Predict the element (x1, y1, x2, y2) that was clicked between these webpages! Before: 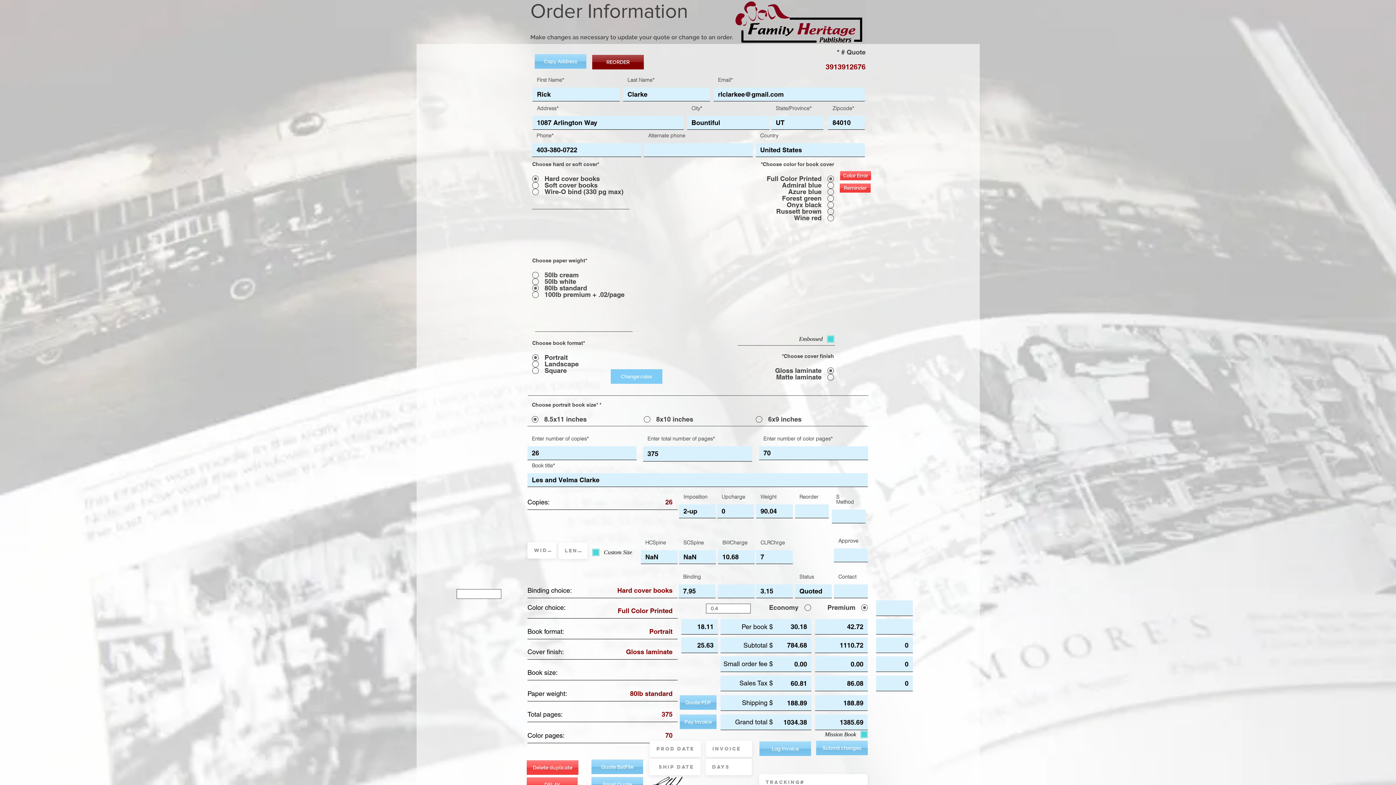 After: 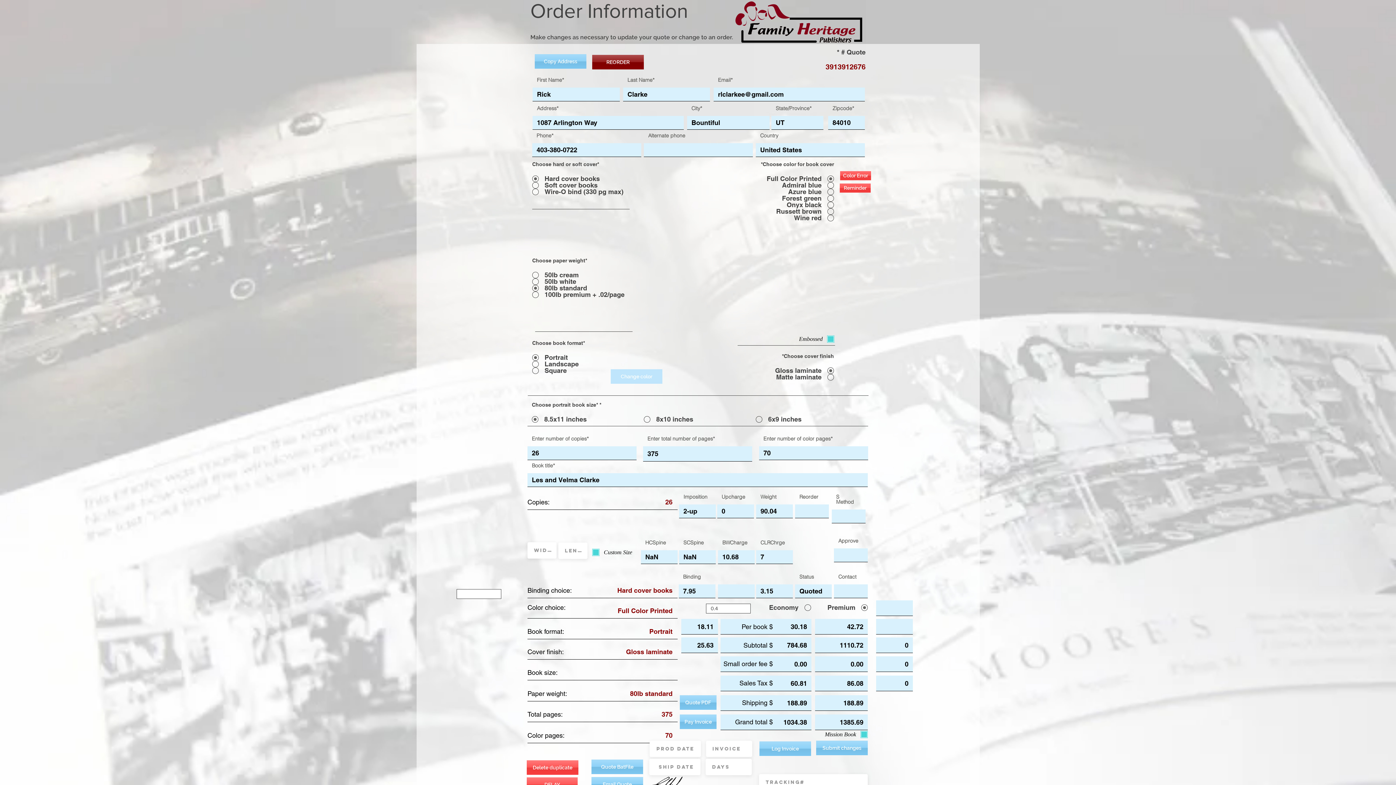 Action: label: Change color bbox: (610, 369, 662, 384)